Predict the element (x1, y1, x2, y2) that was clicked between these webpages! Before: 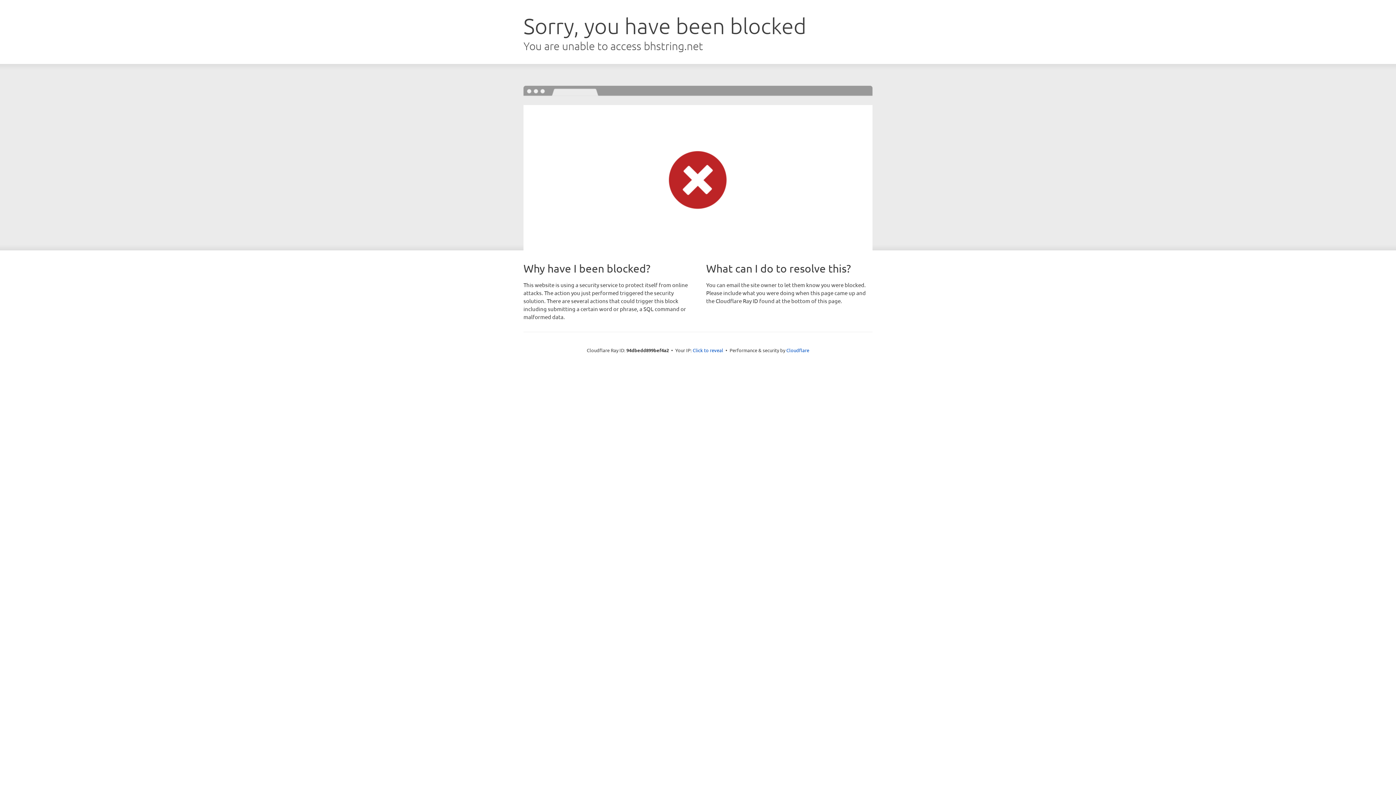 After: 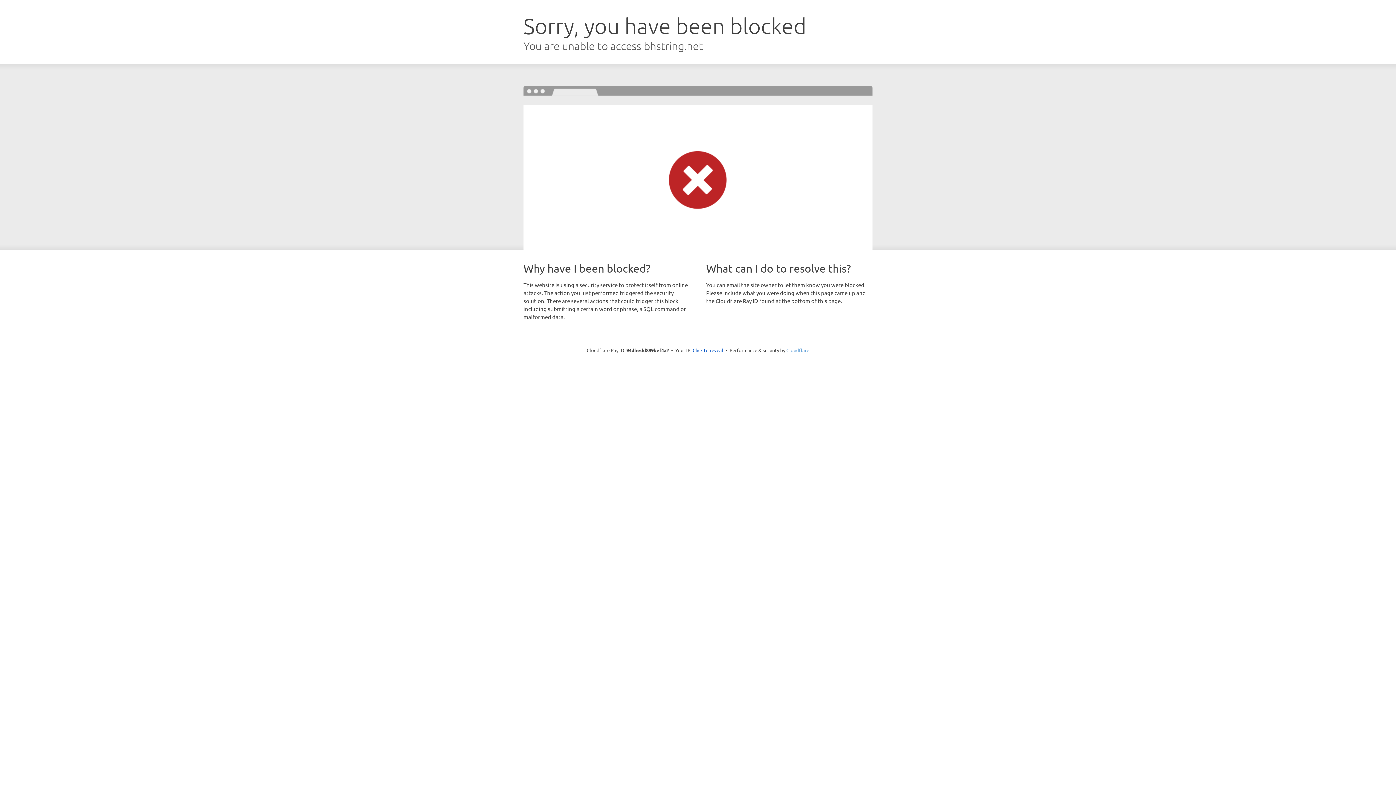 Action: label: Cloudflare bbox: (786, 347, 809, 353)